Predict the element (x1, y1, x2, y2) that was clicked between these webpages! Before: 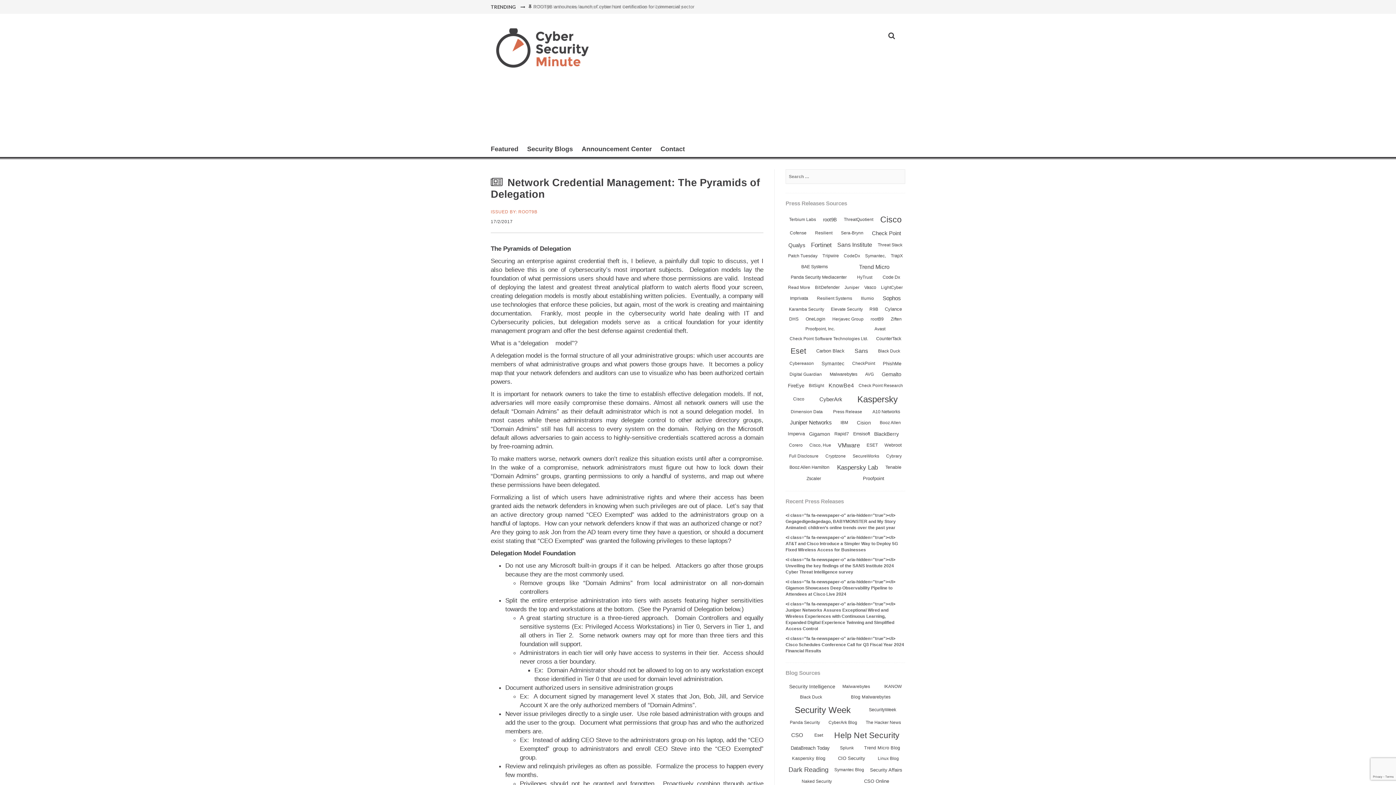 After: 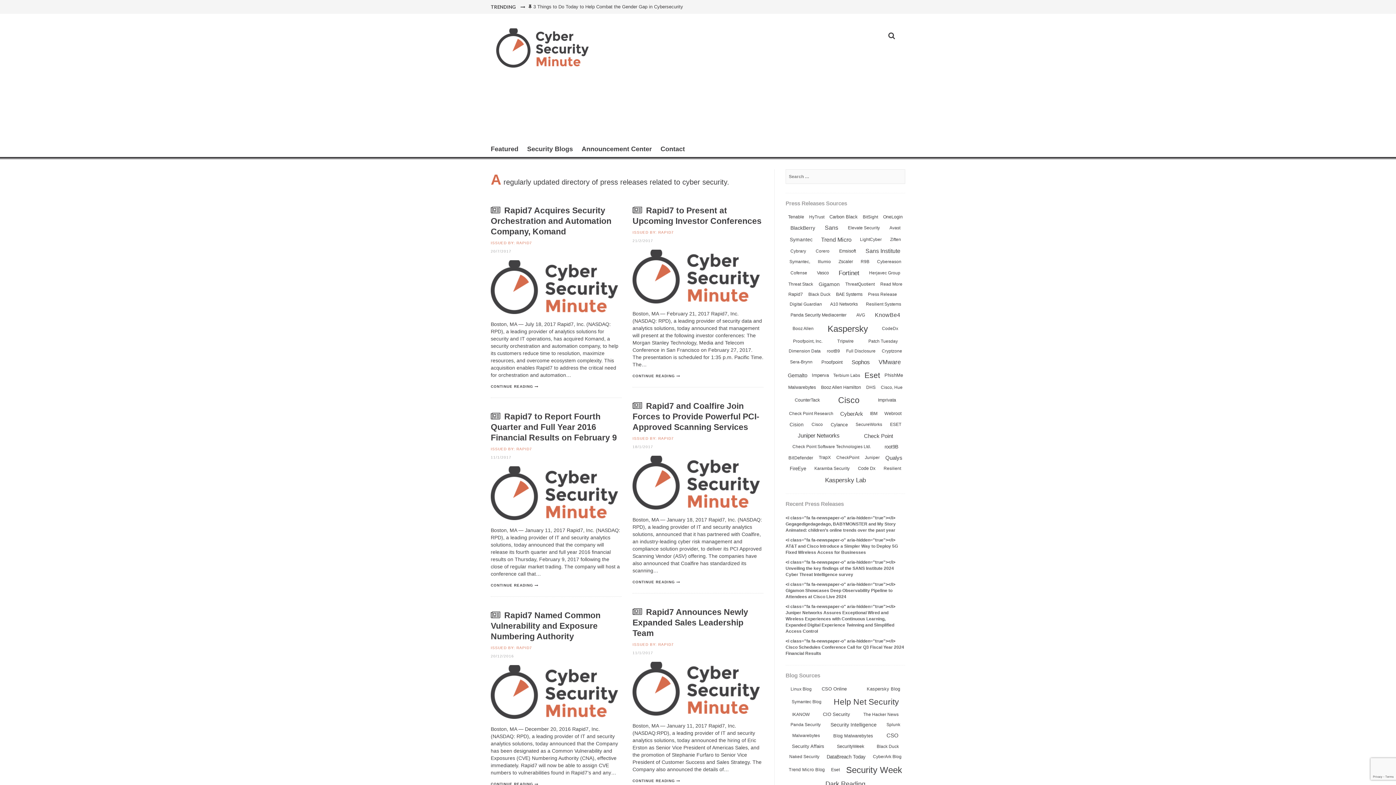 Action: bbox: (834, 431, 849, 436) label: Rapid7